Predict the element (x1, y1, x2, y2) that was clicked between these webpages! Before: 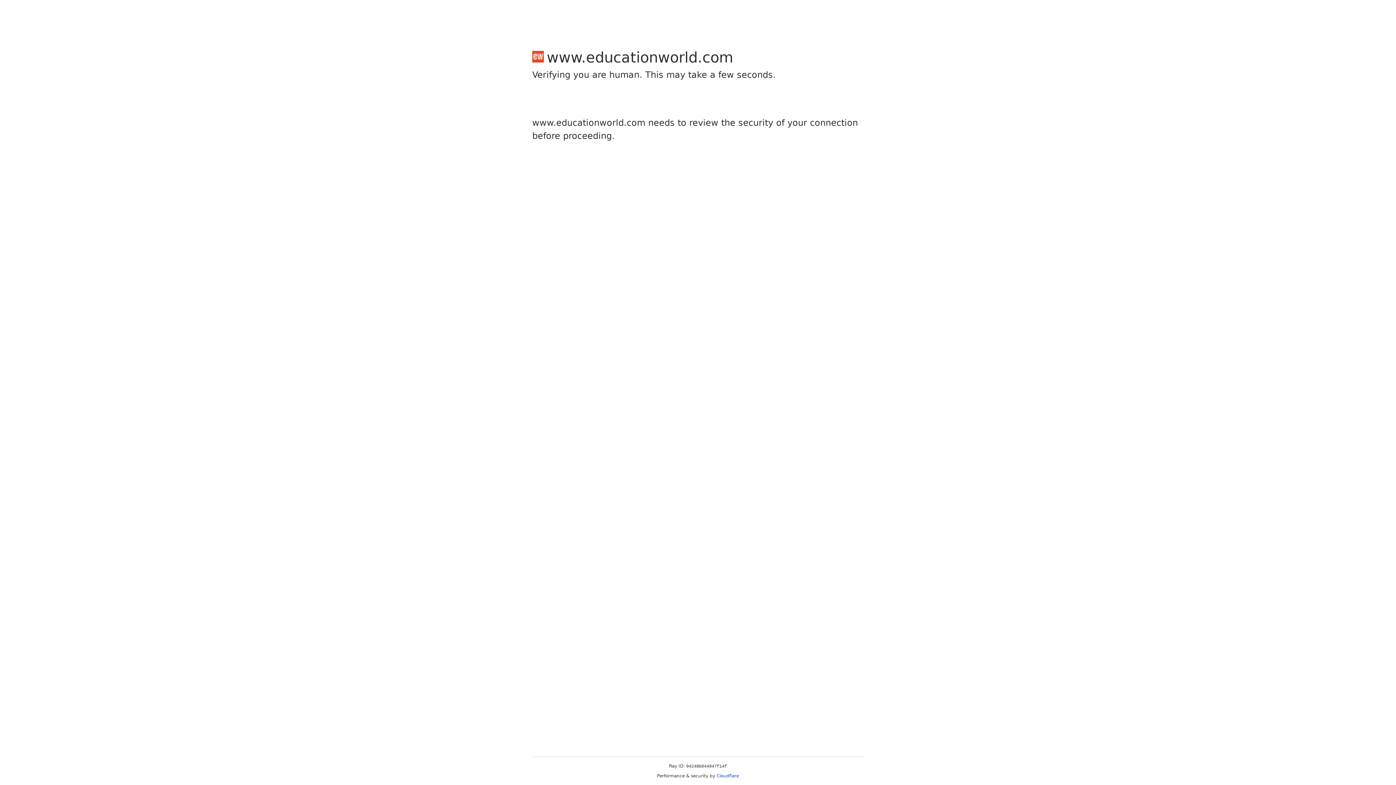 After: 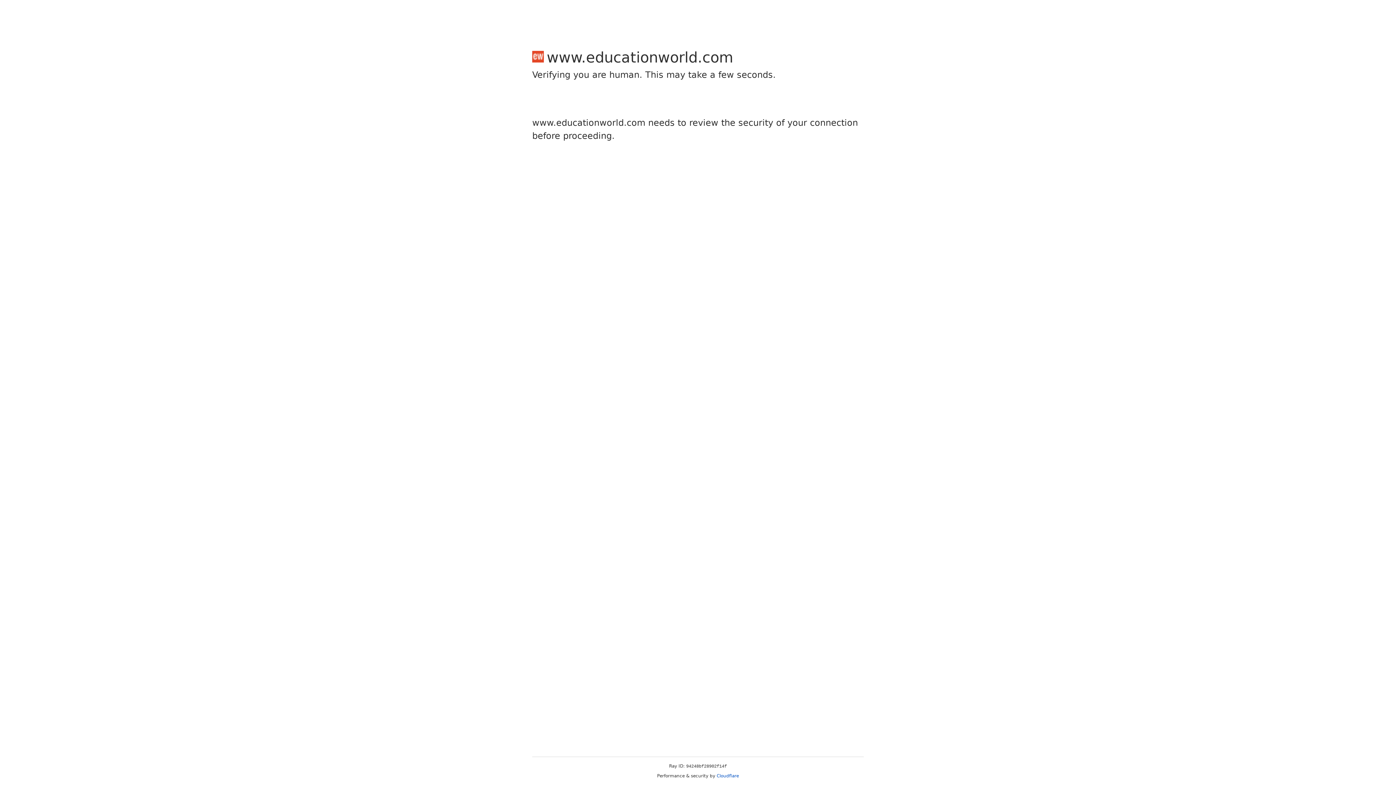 Action: label: Cloudflare bbox: (716, 773, 739, 778)